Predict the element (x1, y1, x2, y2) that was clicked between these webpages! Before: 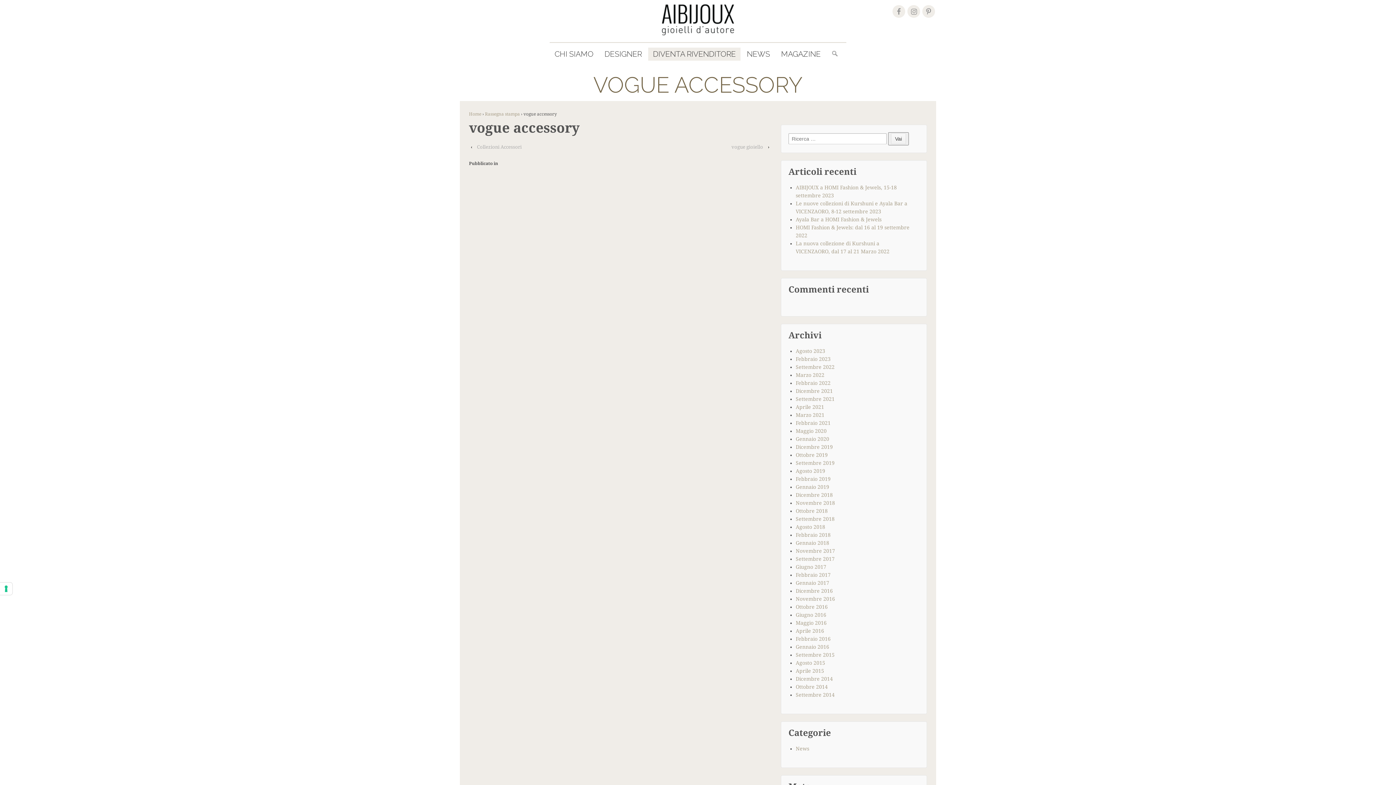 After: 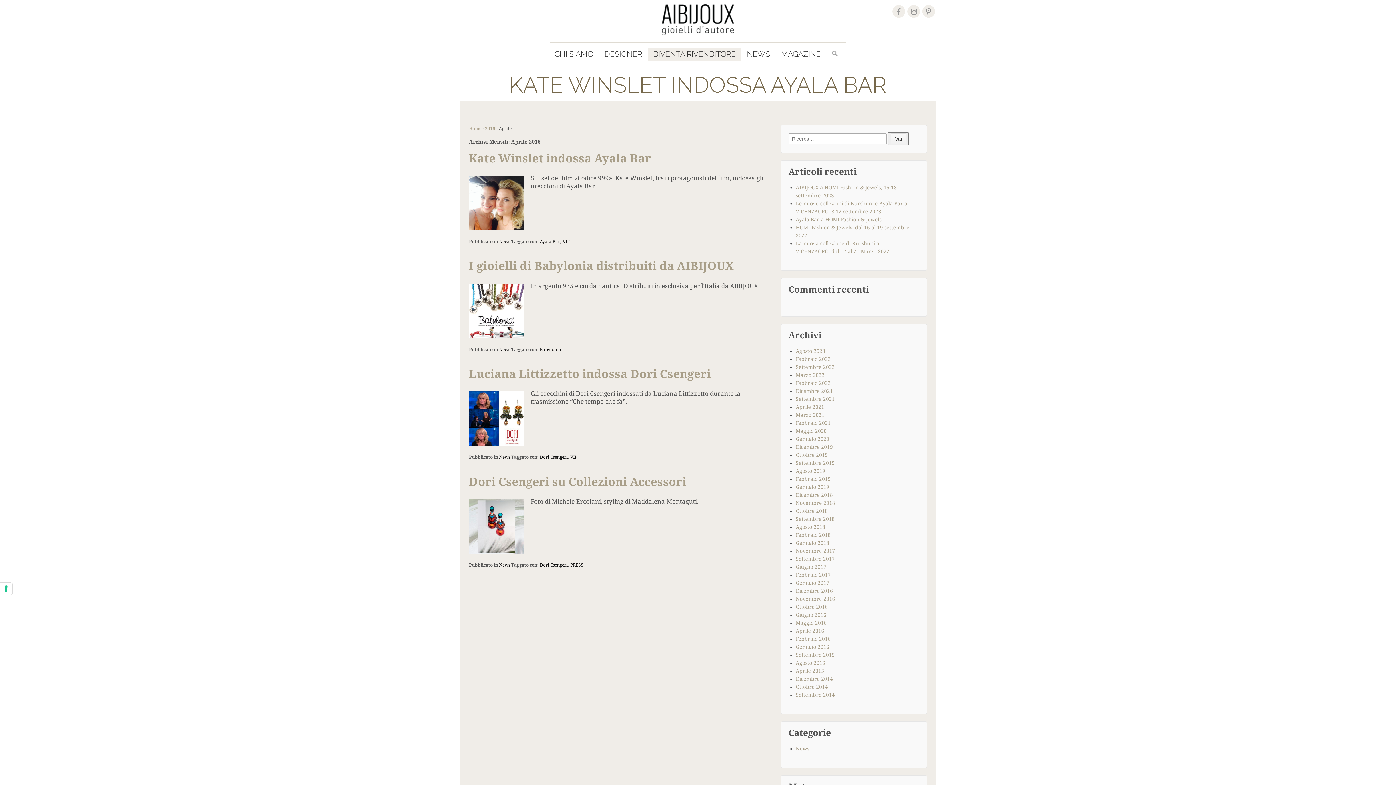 Action: bbox: (795, 628, 824, 634) label: Aprile 2016